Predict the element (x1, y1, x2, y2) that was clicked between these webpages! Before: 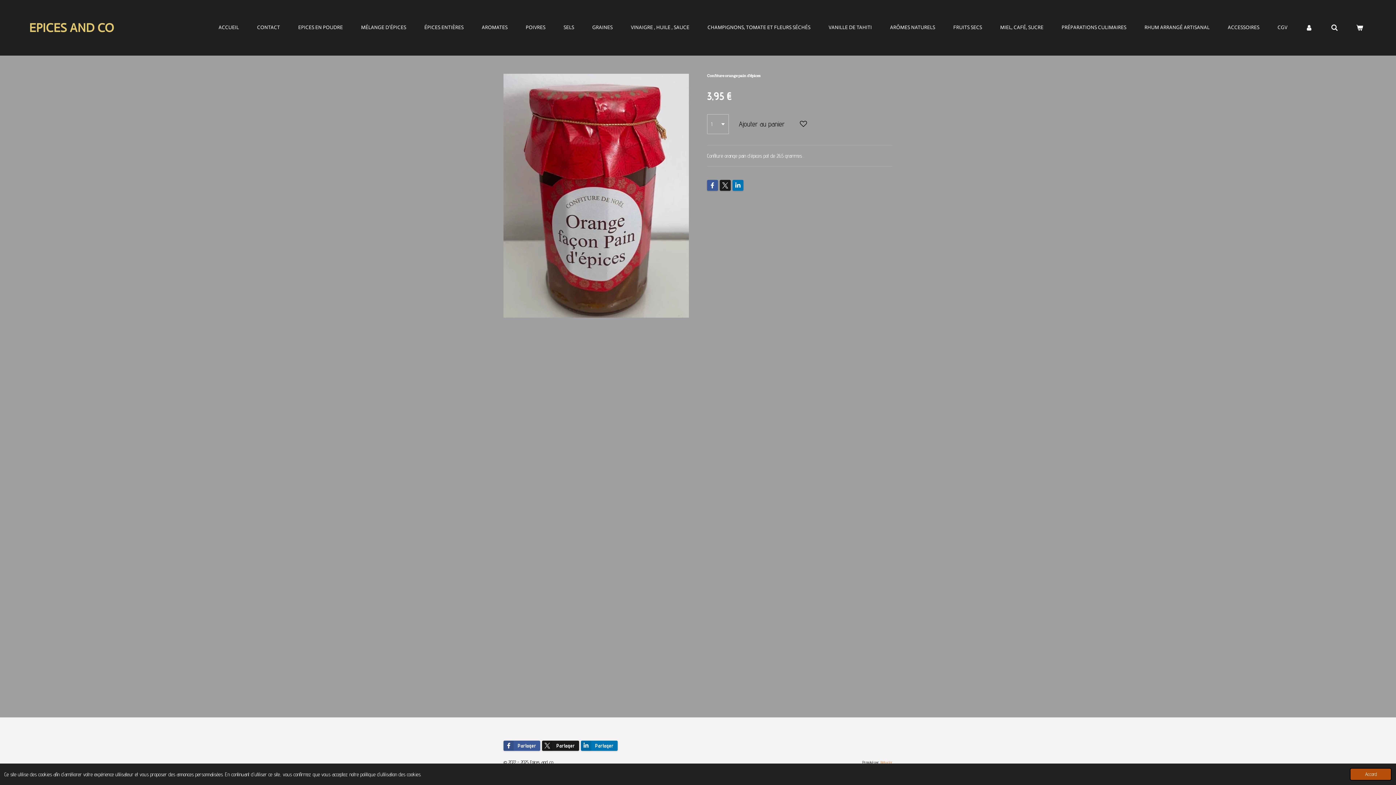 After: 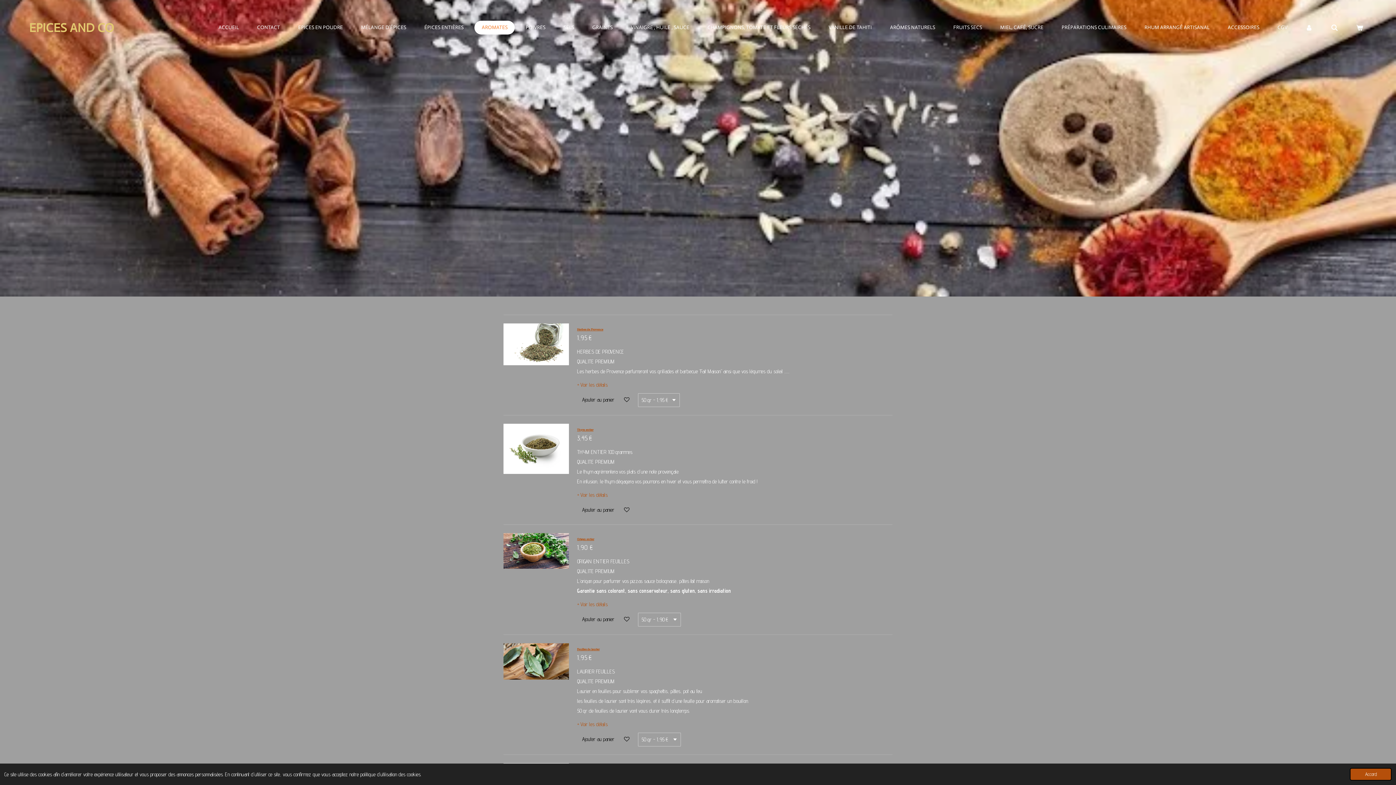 Action: bbox: (474, 20, 514, 34) label: AROMATES